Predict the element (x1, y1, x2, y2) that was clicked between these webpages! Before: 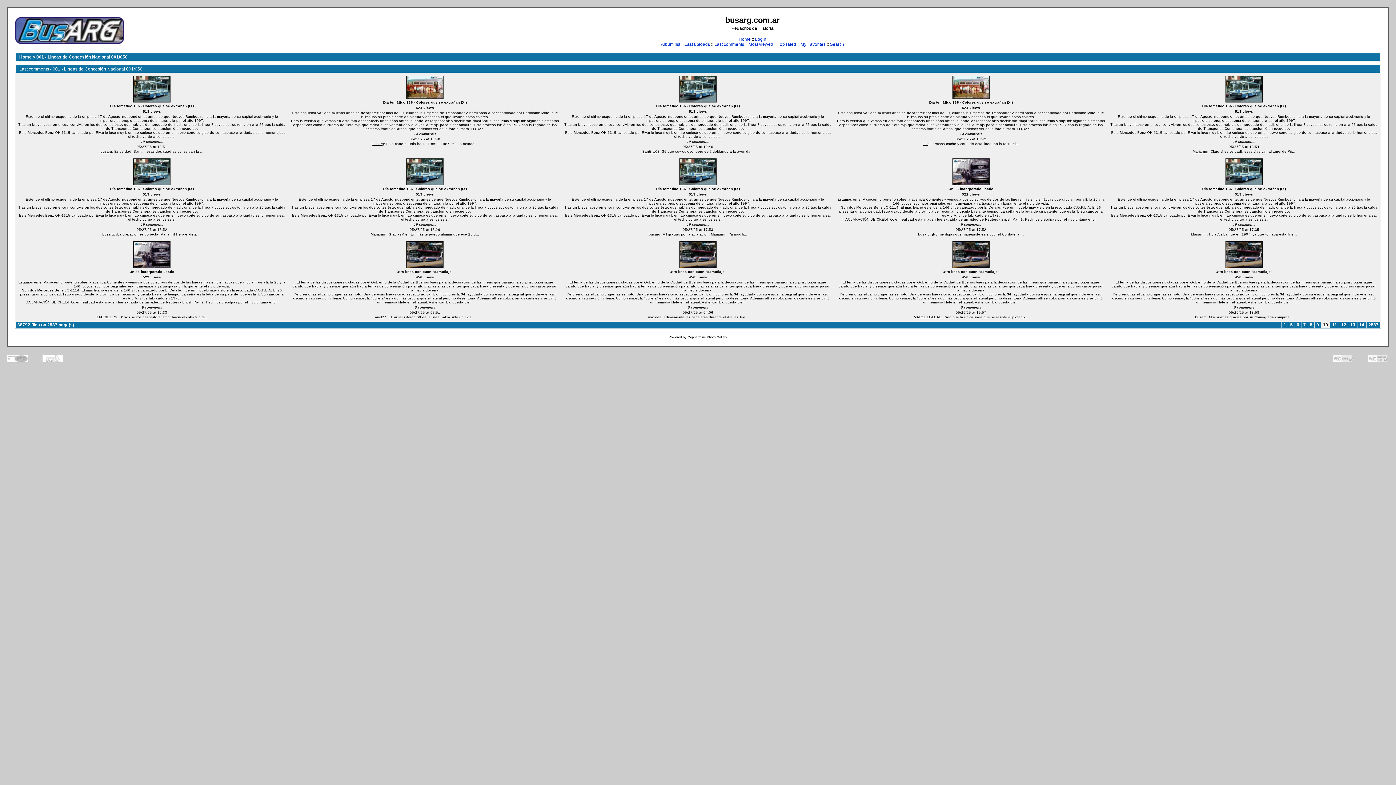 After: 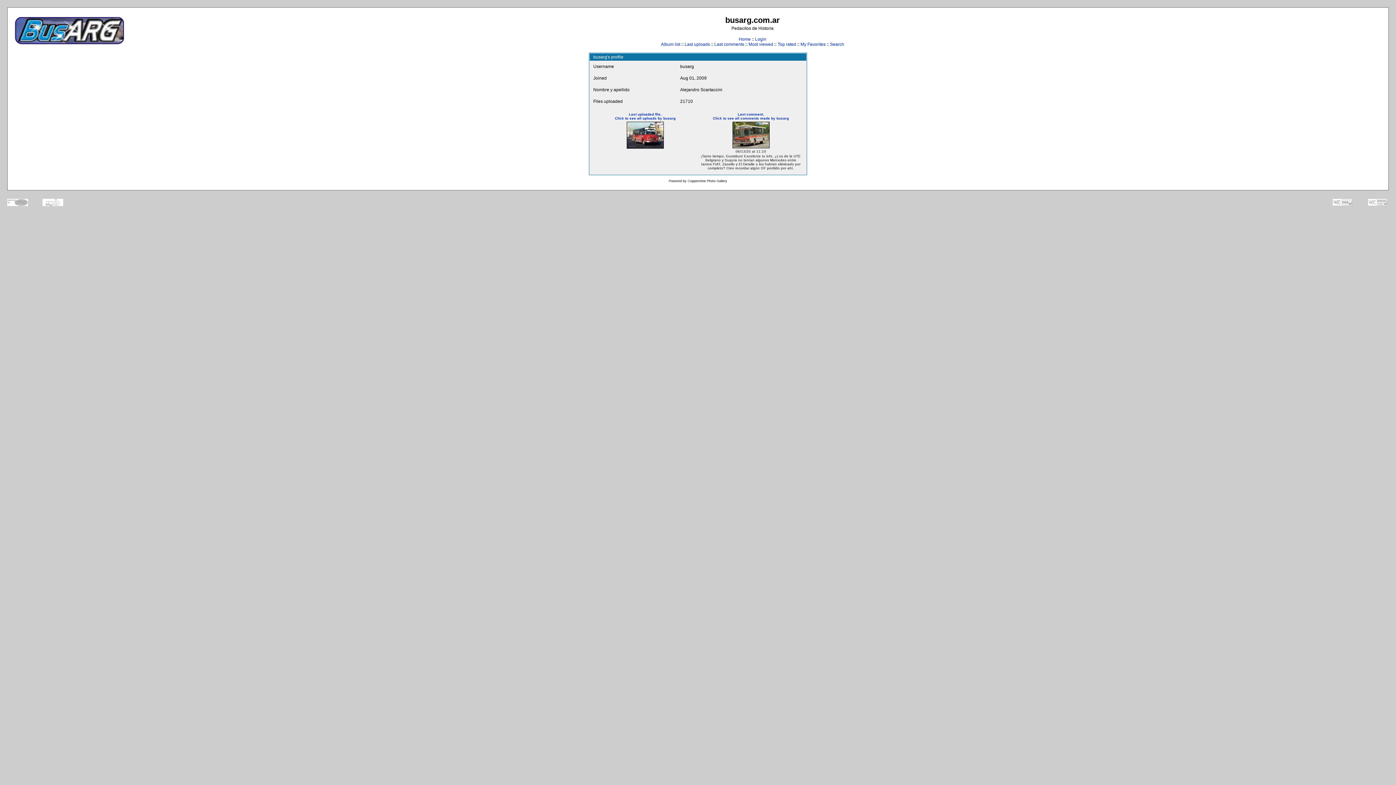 Action: bbox: (648, 232, 660, 236) label: busarg